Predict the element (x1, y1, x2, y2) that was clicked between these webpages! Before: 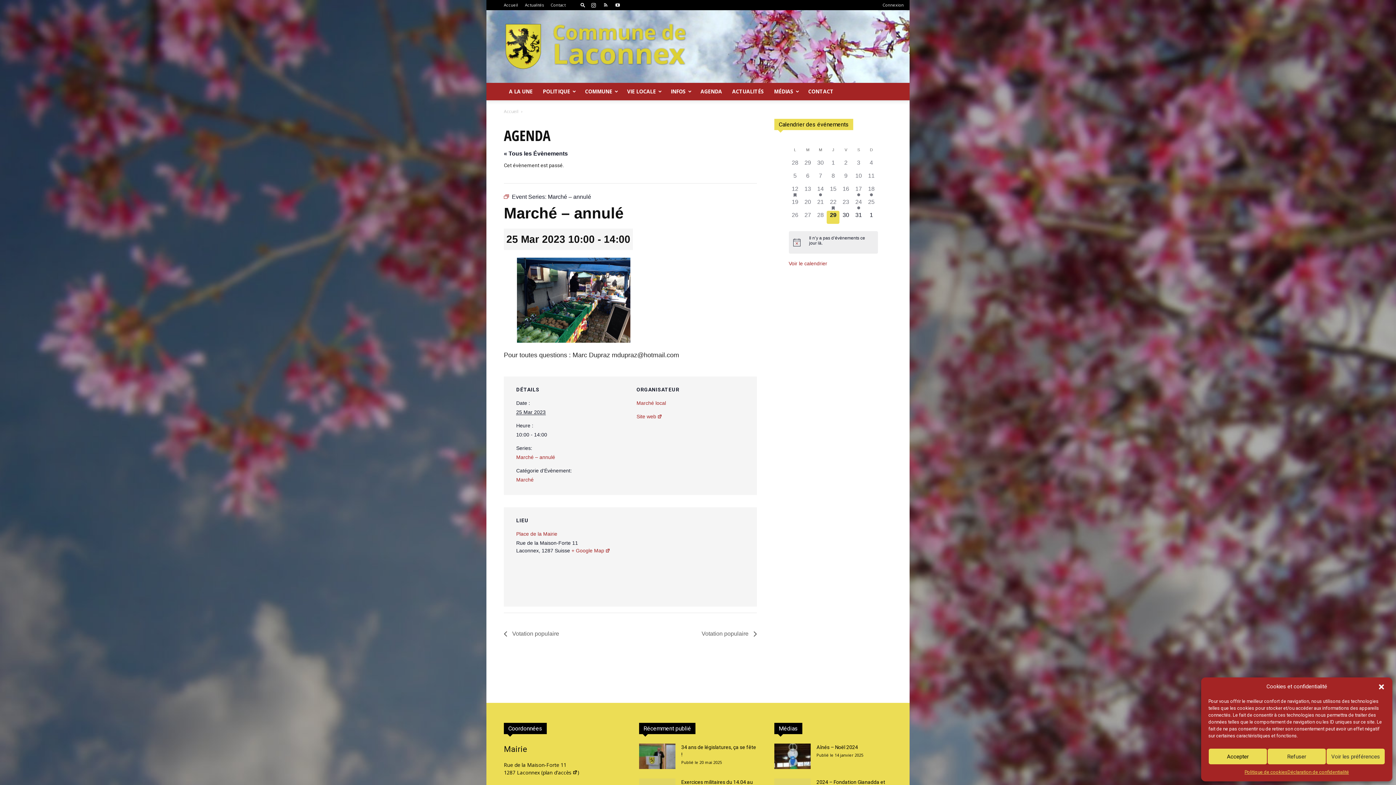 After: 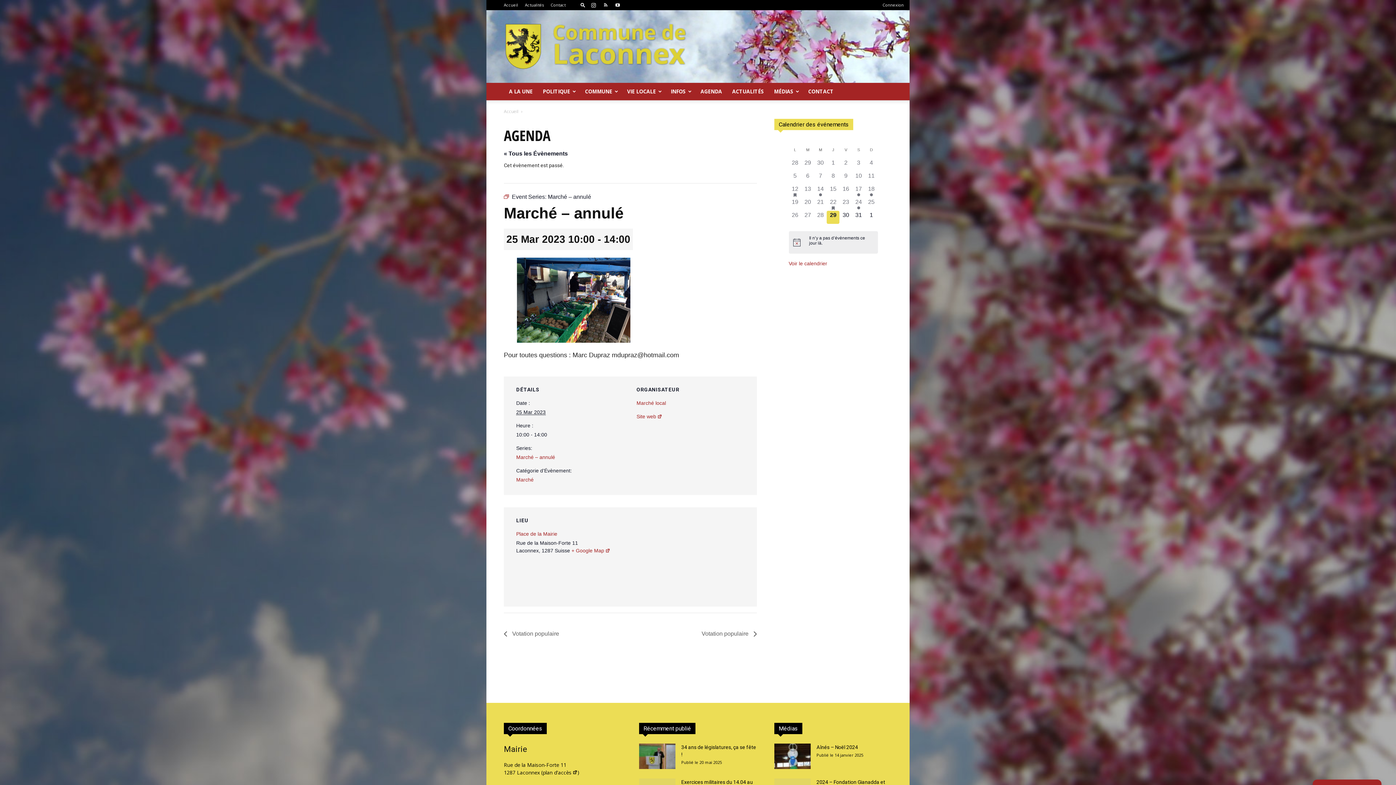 Action: label: close-dialog bbox: (1378, 683, 1385, 690)